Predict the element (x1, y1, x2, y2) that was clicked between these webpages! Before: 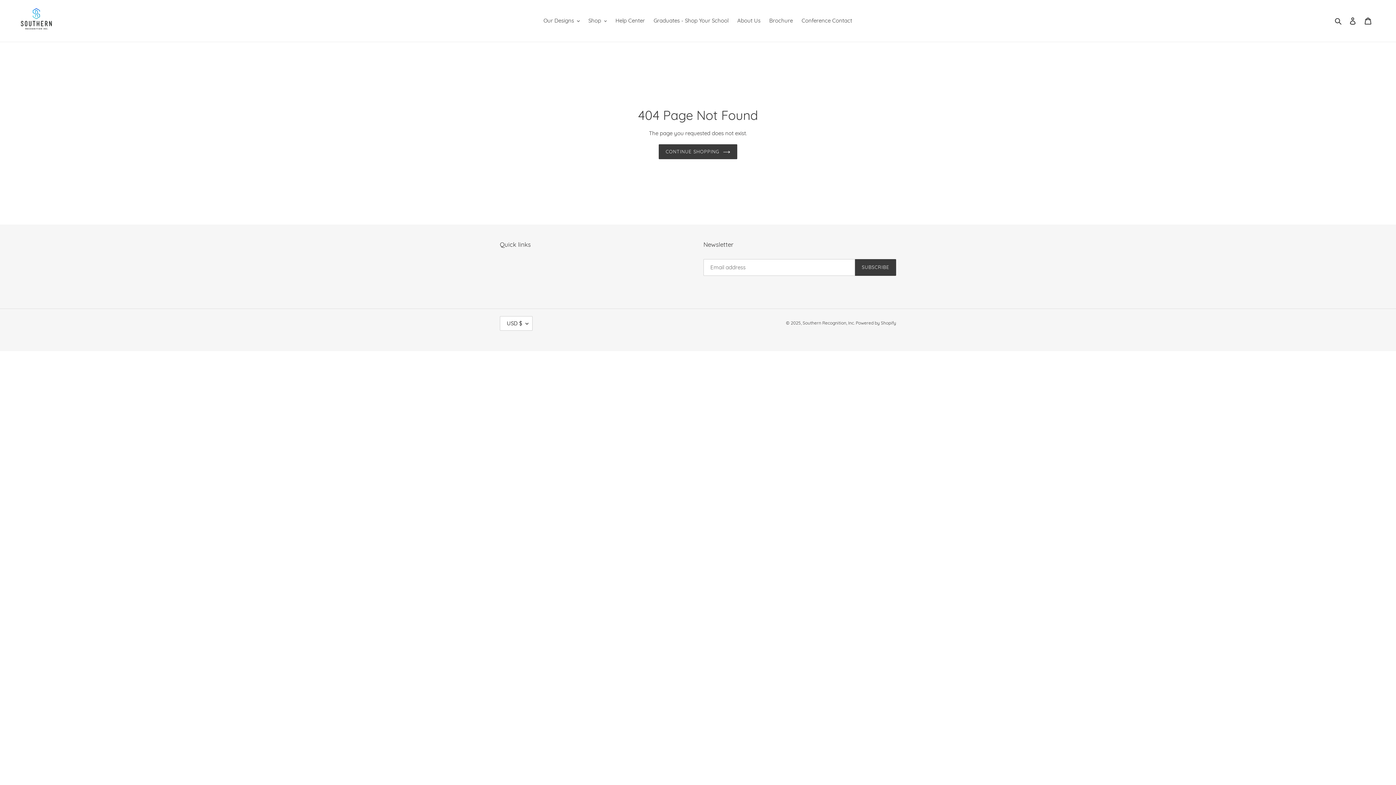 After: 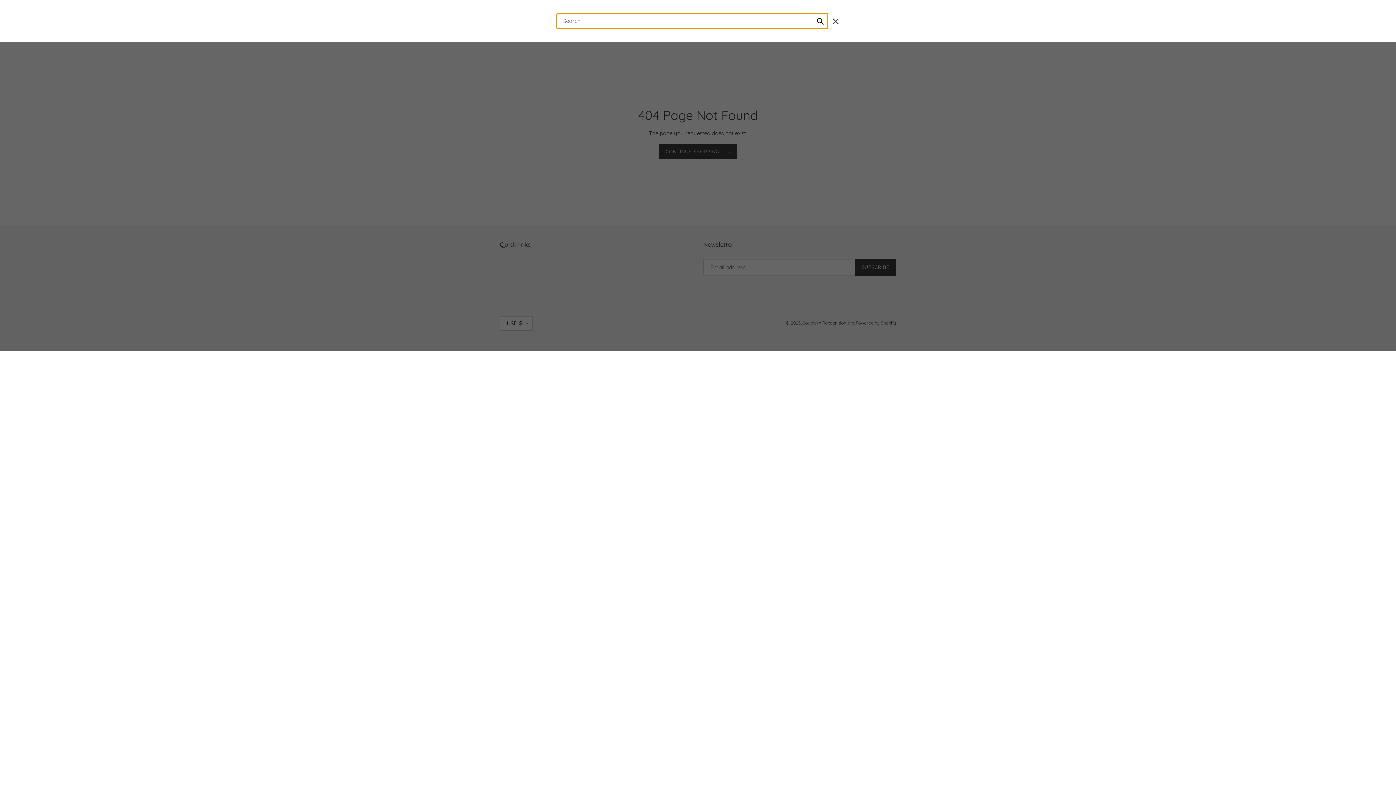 Action: bbox: (1332, 16, 1345, 25) label: Search